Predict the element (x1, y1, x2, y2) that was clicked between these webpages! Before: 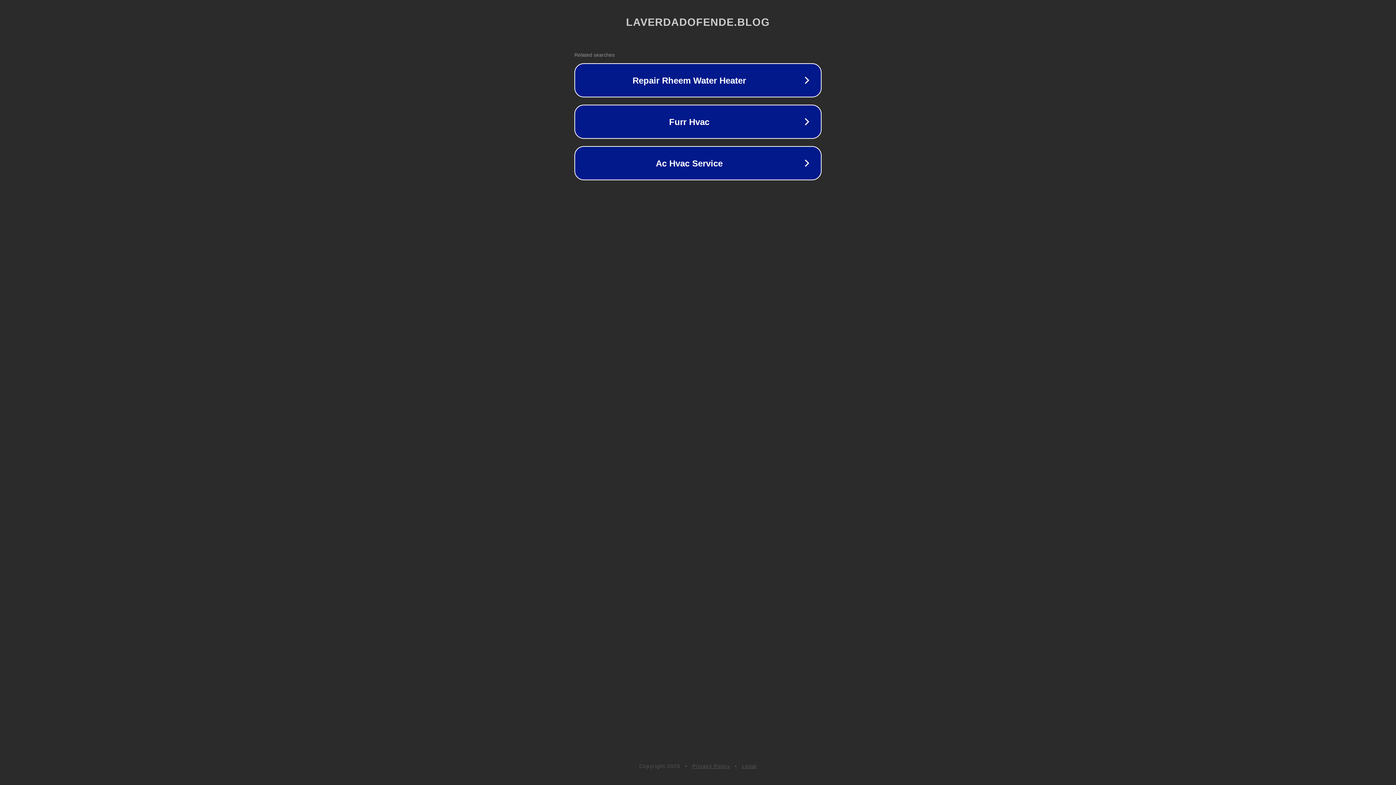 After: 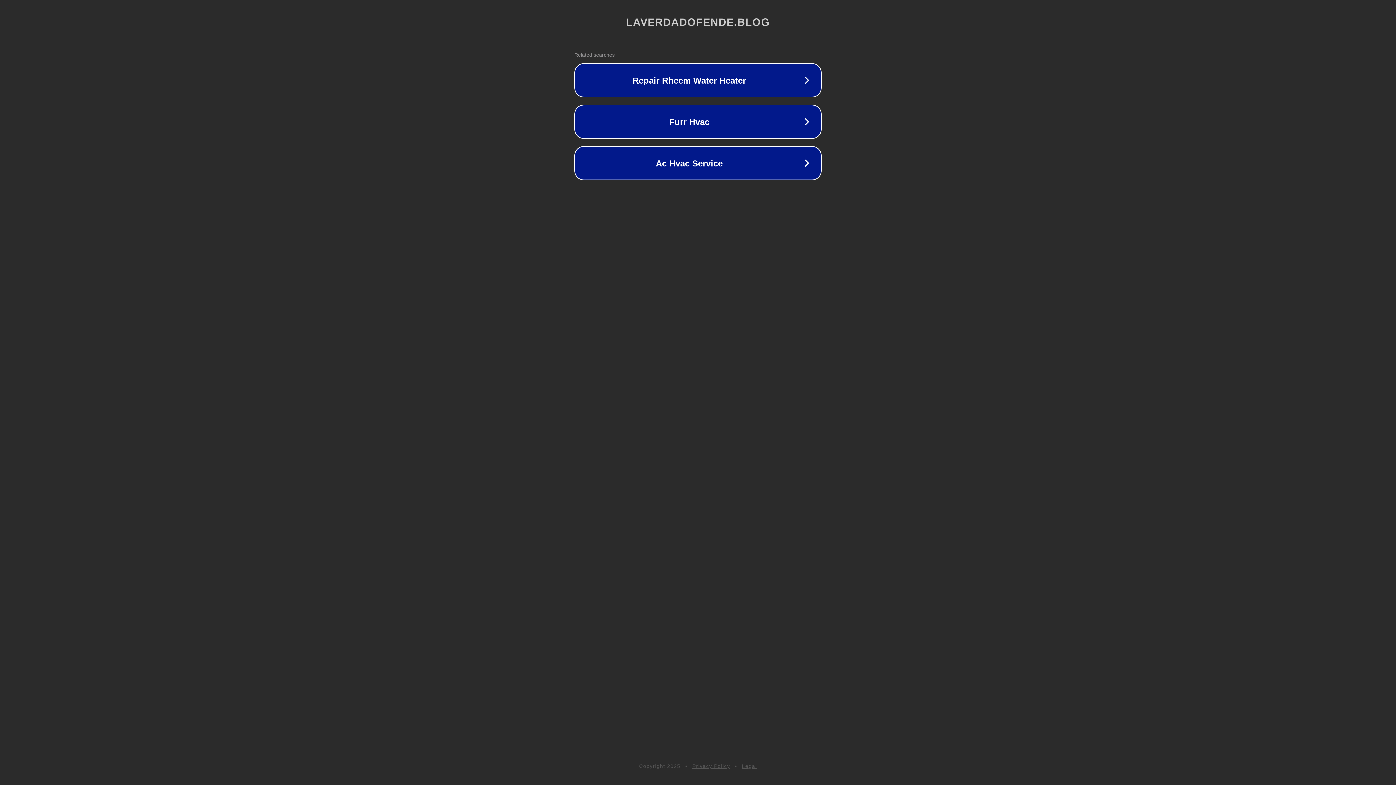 Action: label: Privacy Policy bbox: (692, 763, 730, 769)